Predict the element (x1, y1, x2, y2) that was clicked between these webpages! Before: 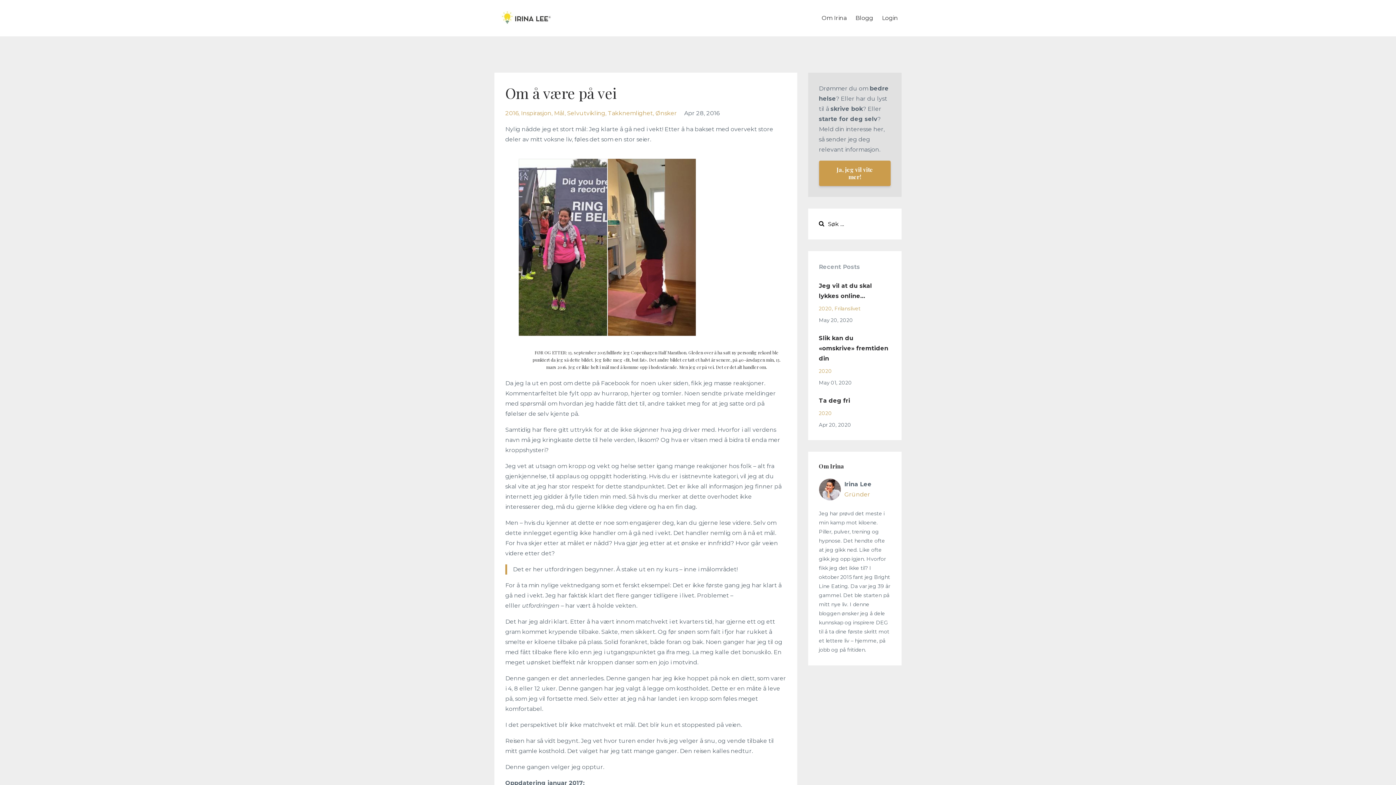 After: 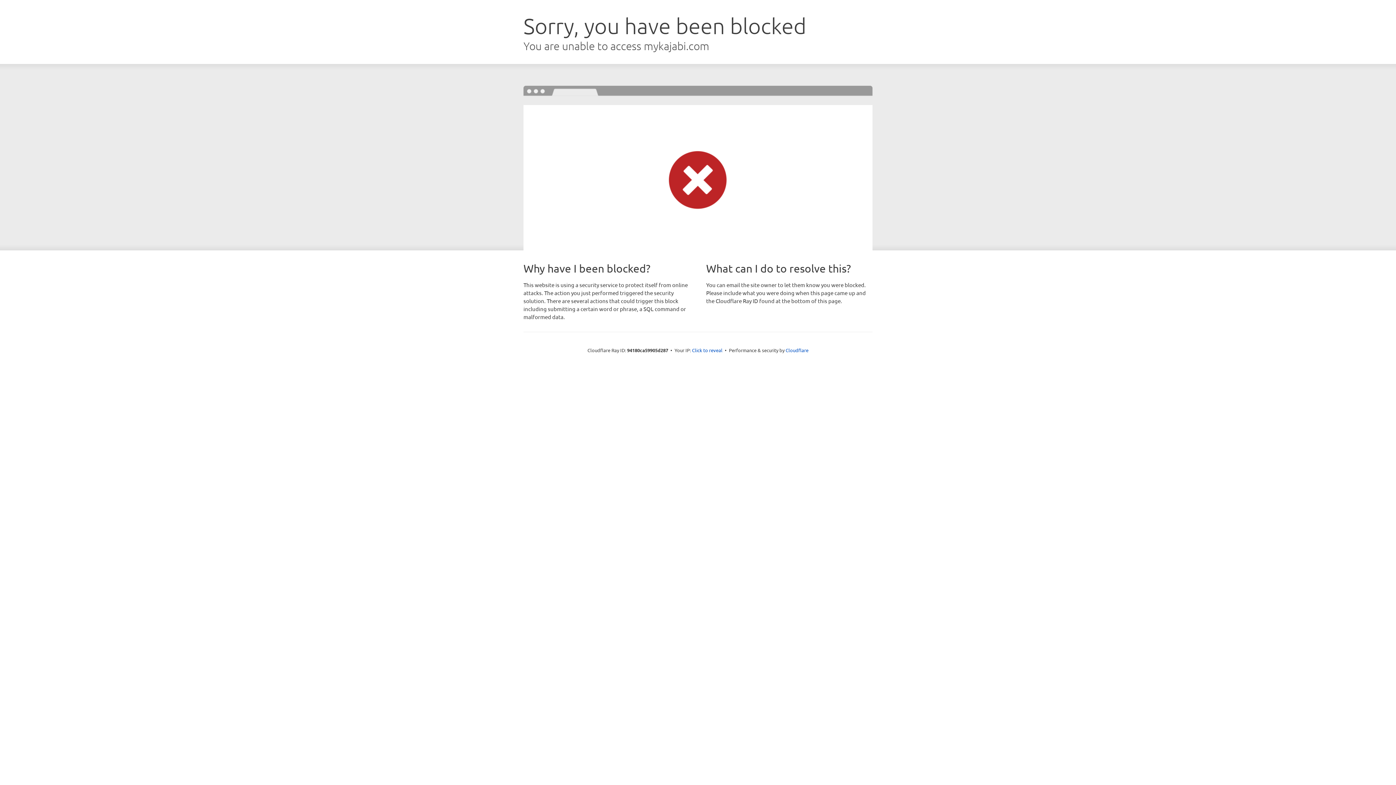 Action: bbox: (882, 10, 898, 25) label: Login